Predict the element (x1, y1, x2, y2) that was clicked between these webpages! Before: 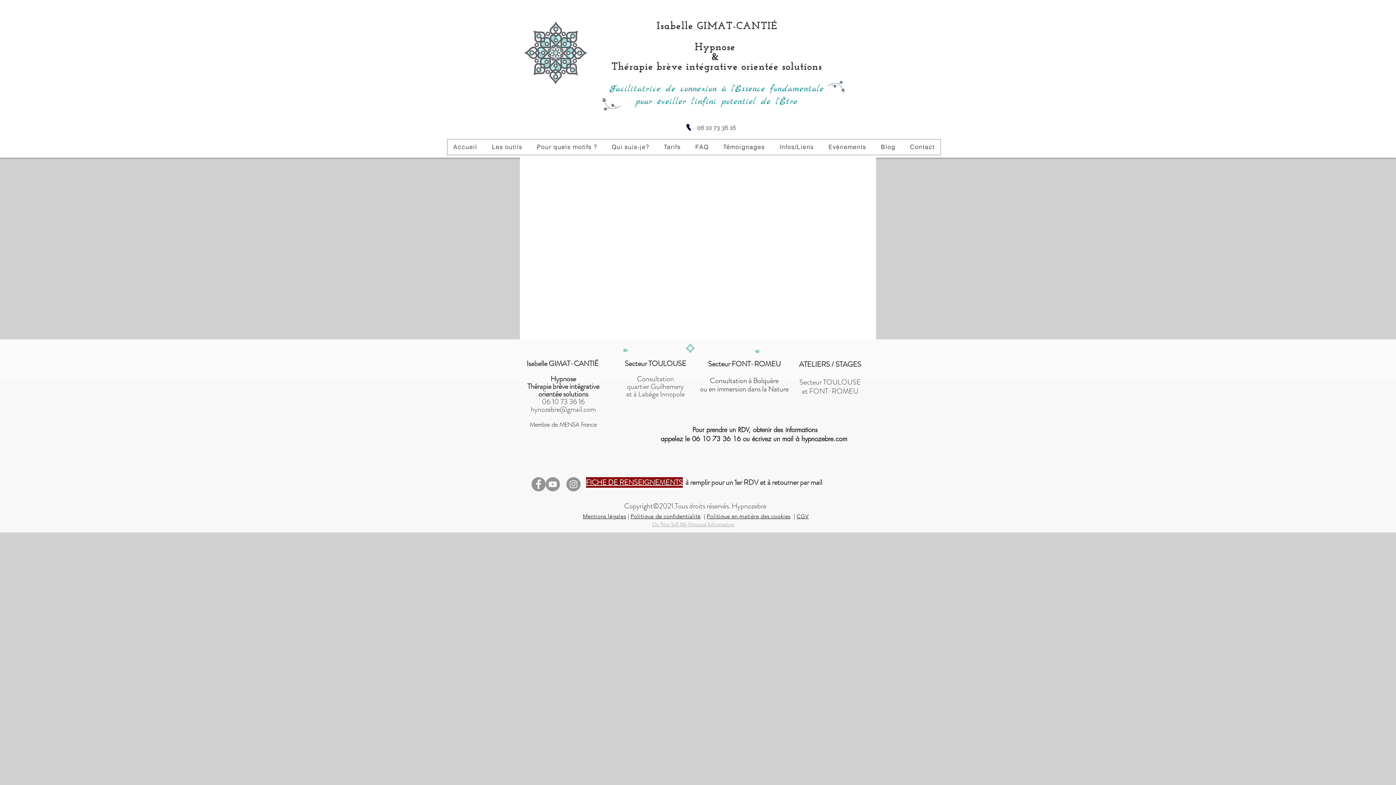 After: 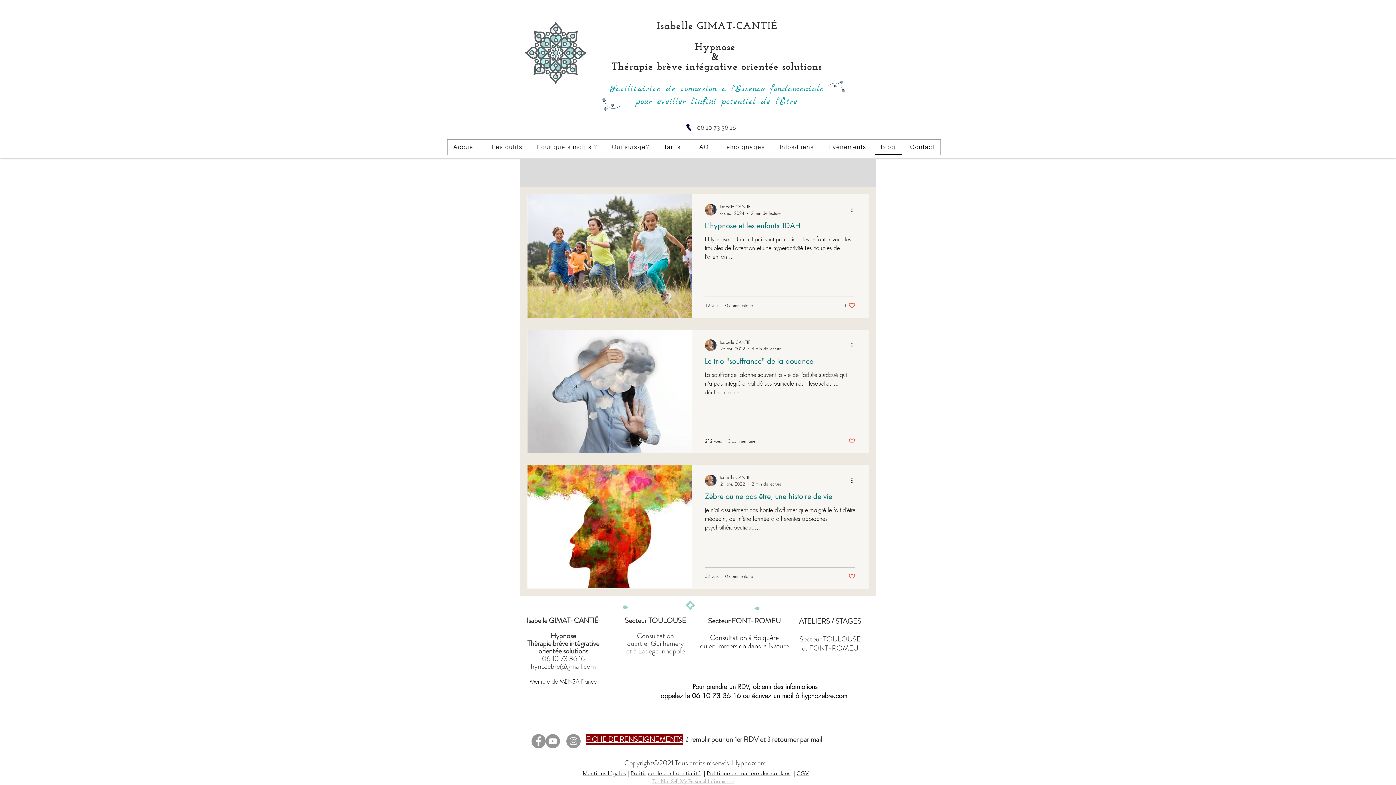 Action: label: Blog bbox: (875, 139, 901, 154)